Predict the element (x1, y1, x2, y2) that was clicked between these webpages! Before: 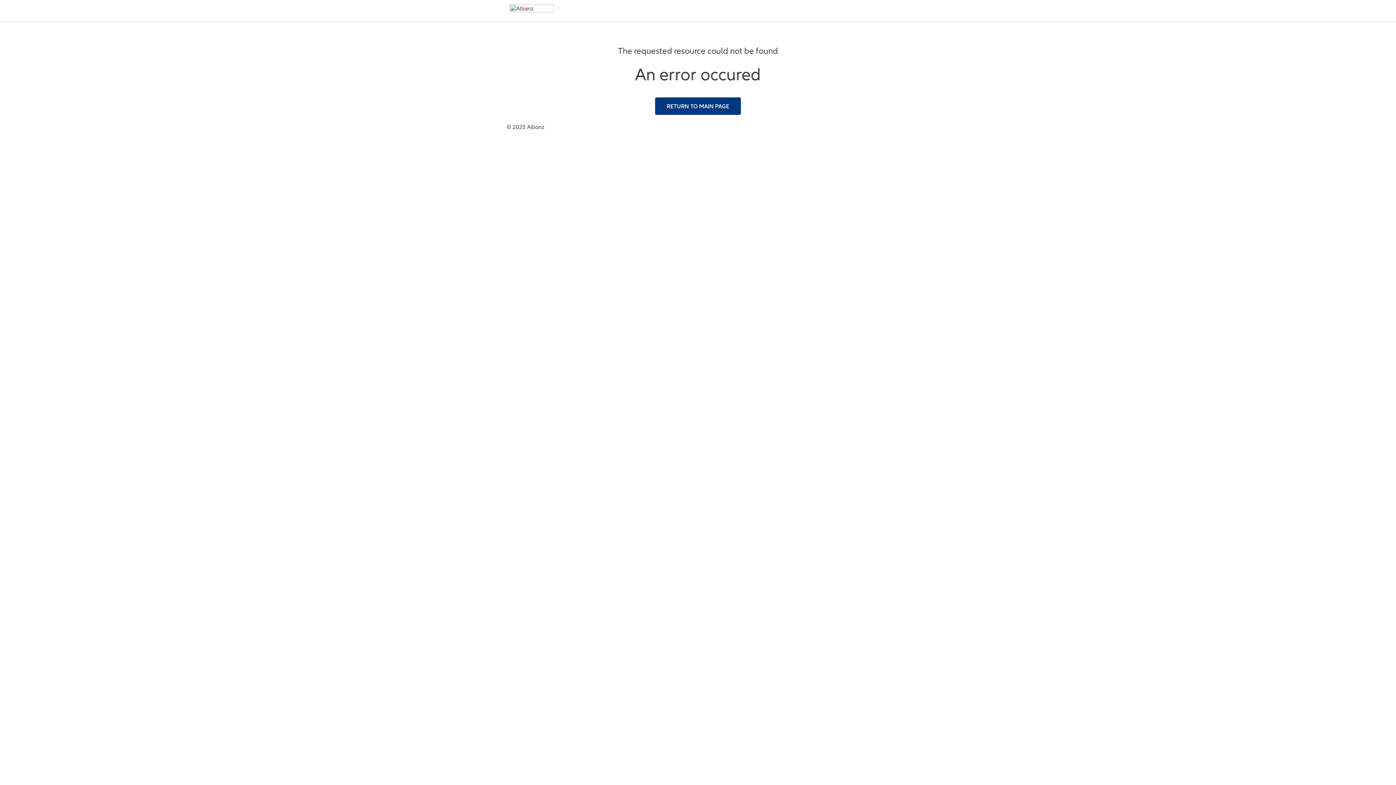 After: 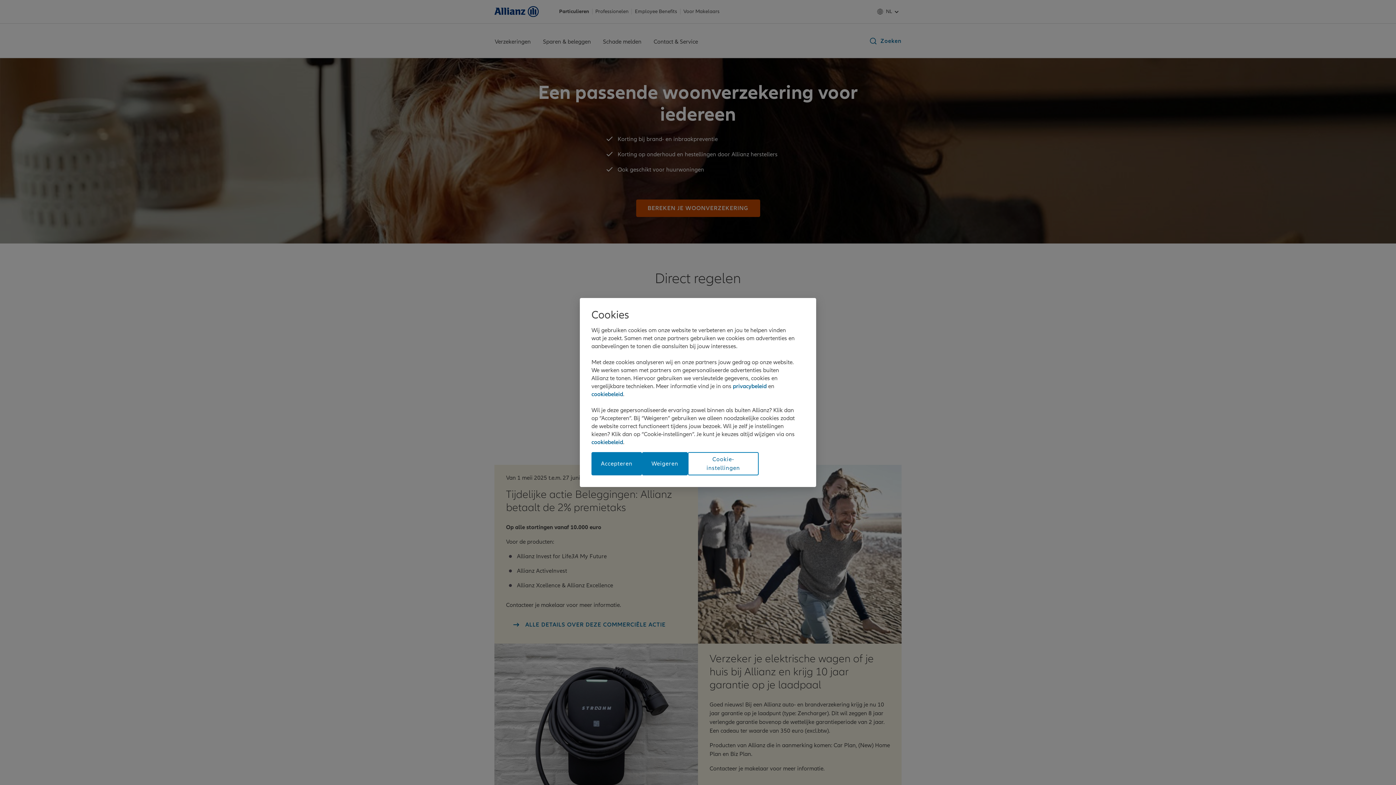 Action: bbox: (509, 4, 554, 12)